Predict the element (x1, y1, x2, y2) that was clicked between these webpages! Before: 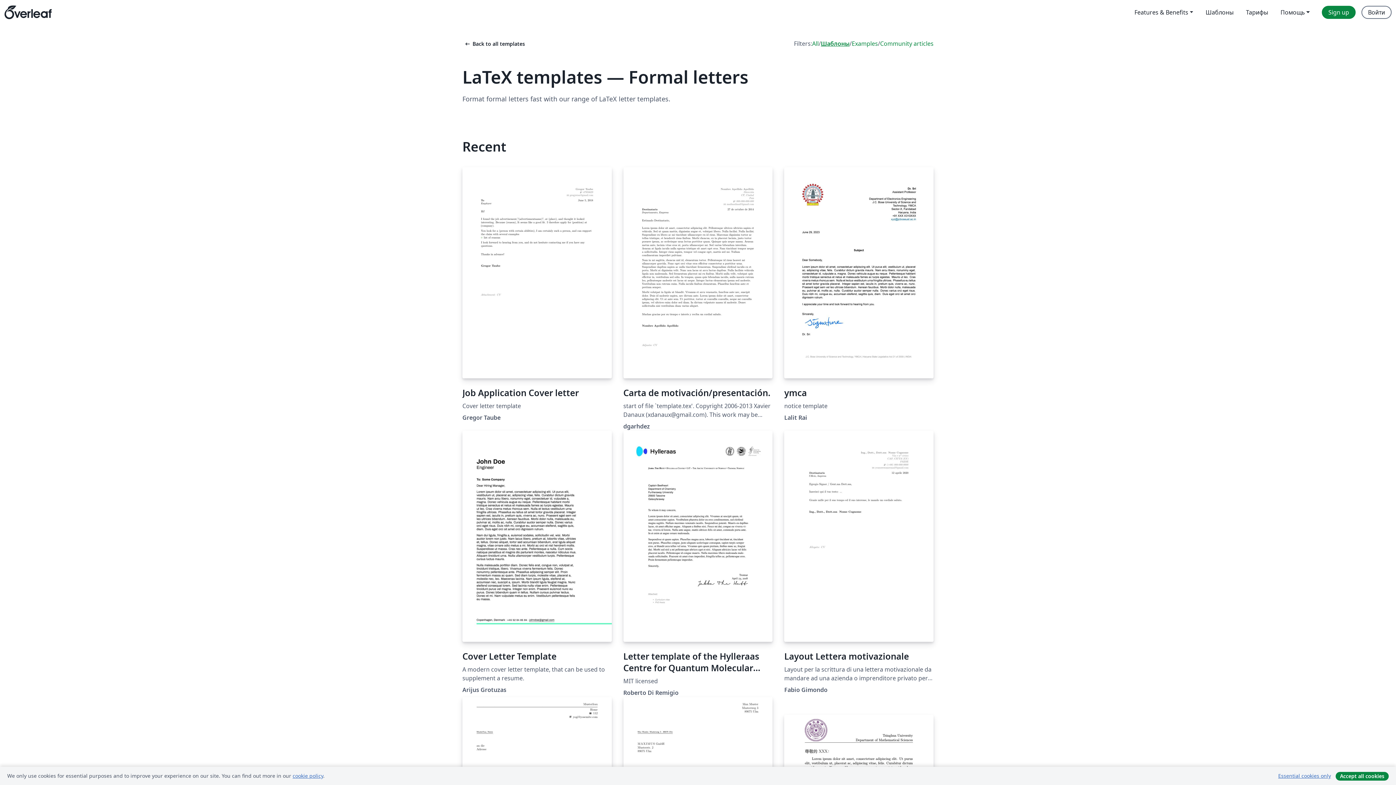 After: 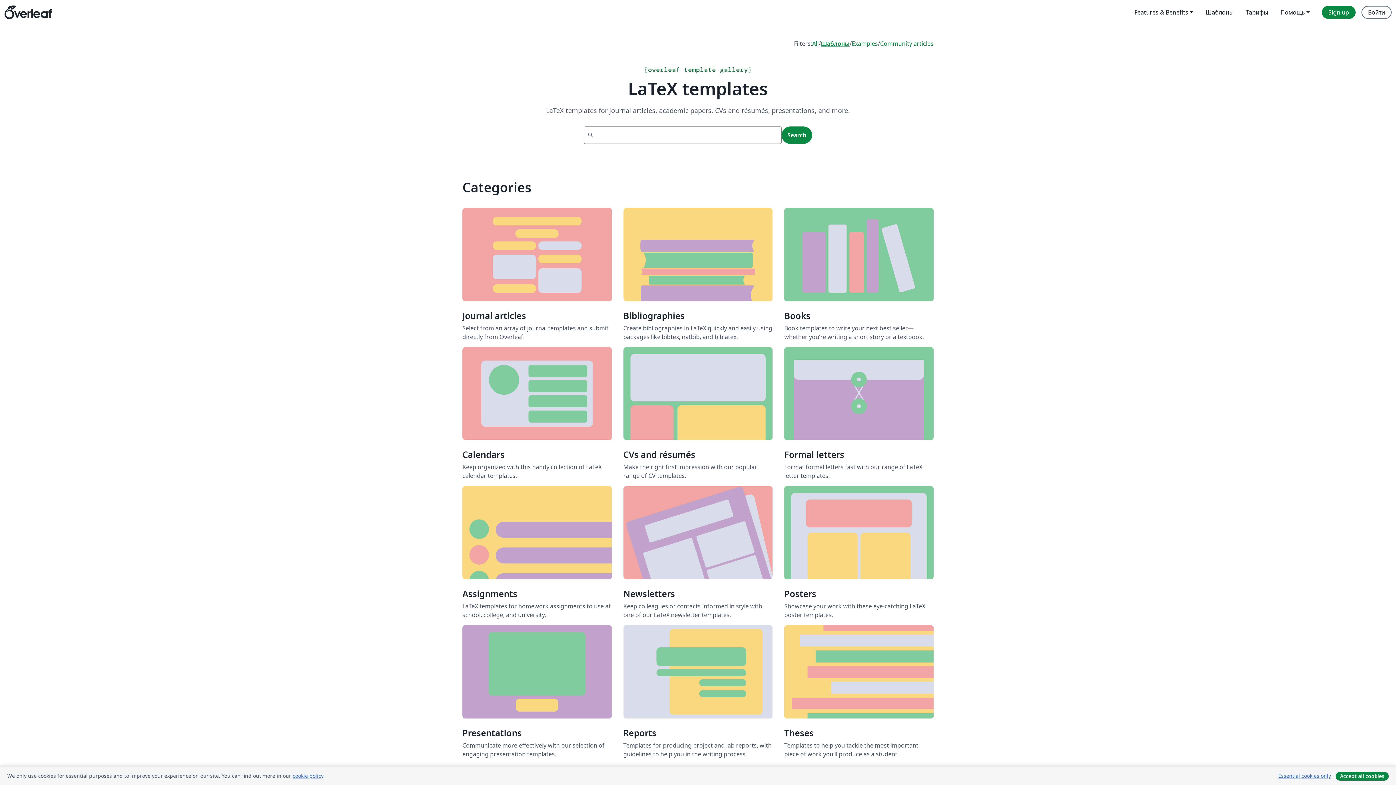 Action: bbox: (462, 40, 525, 47) label: arrow_left_altBack to all templates